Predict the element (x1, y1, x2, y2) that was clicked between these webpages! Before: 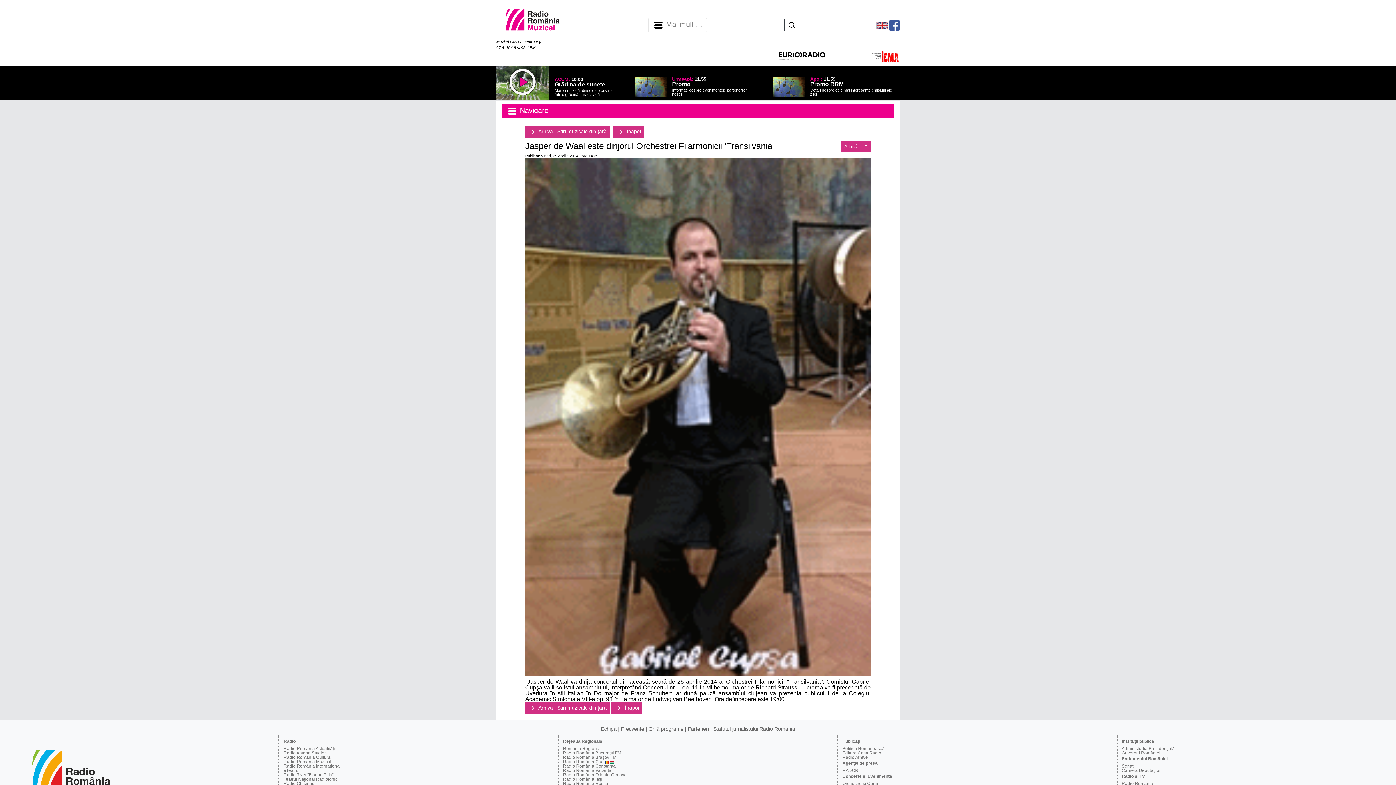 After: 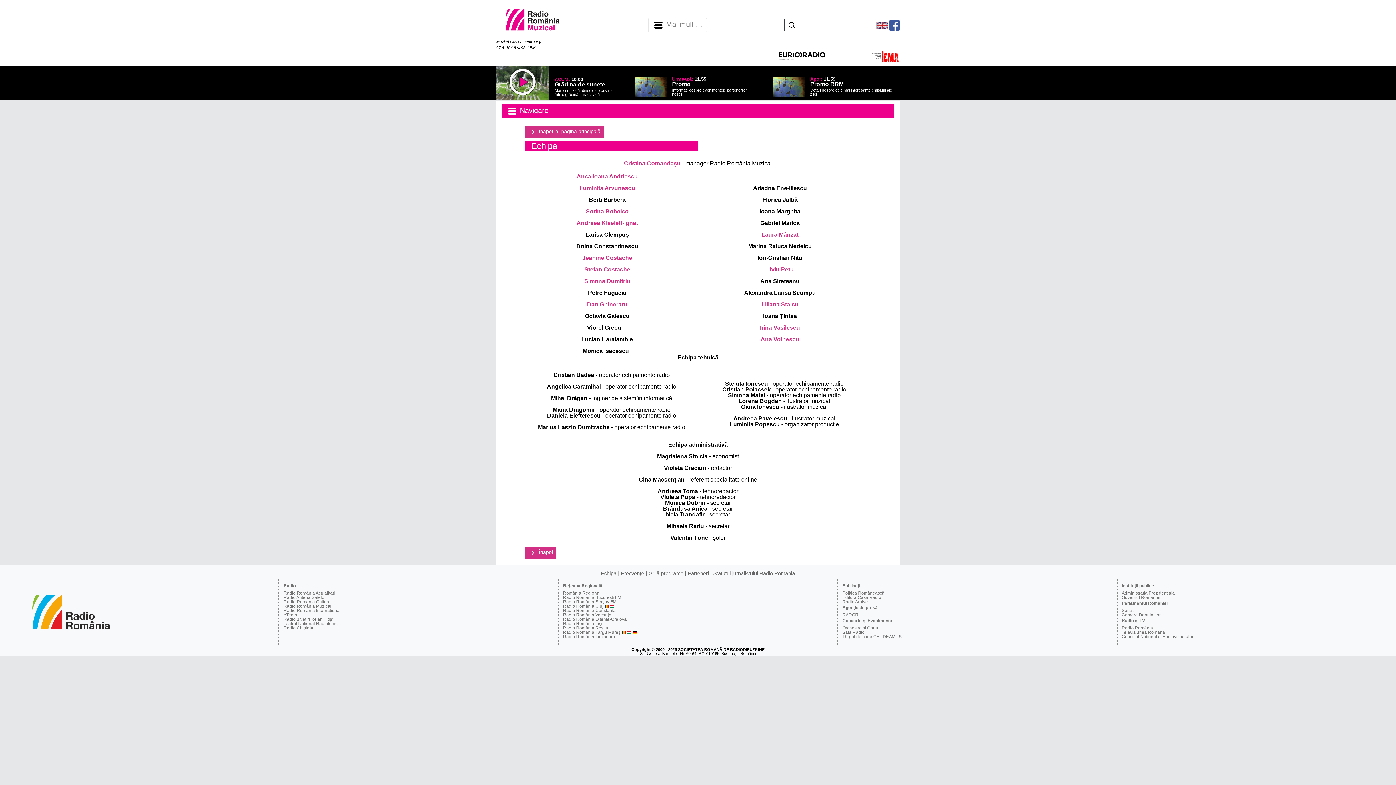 Action: label: Echipa bbox: (601, 726, 619, 732)